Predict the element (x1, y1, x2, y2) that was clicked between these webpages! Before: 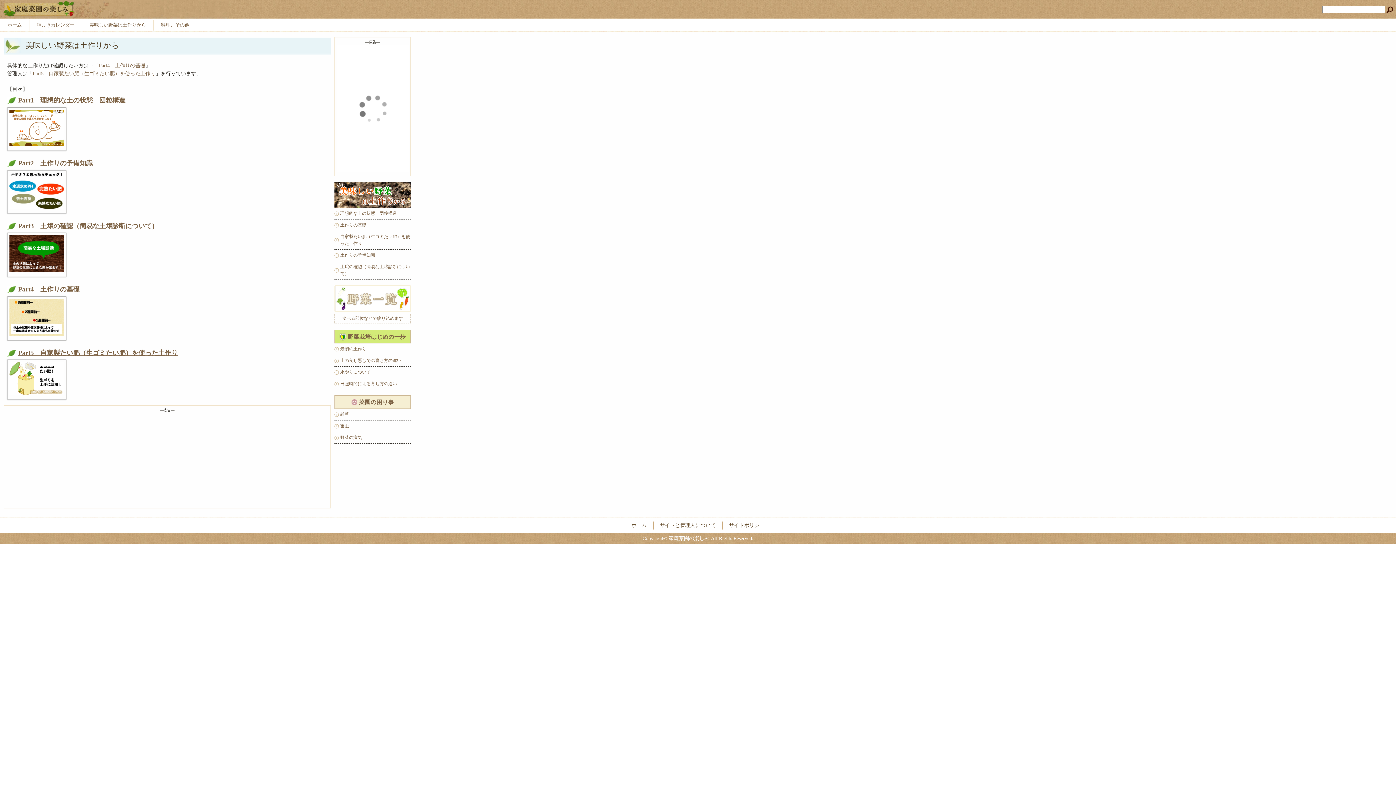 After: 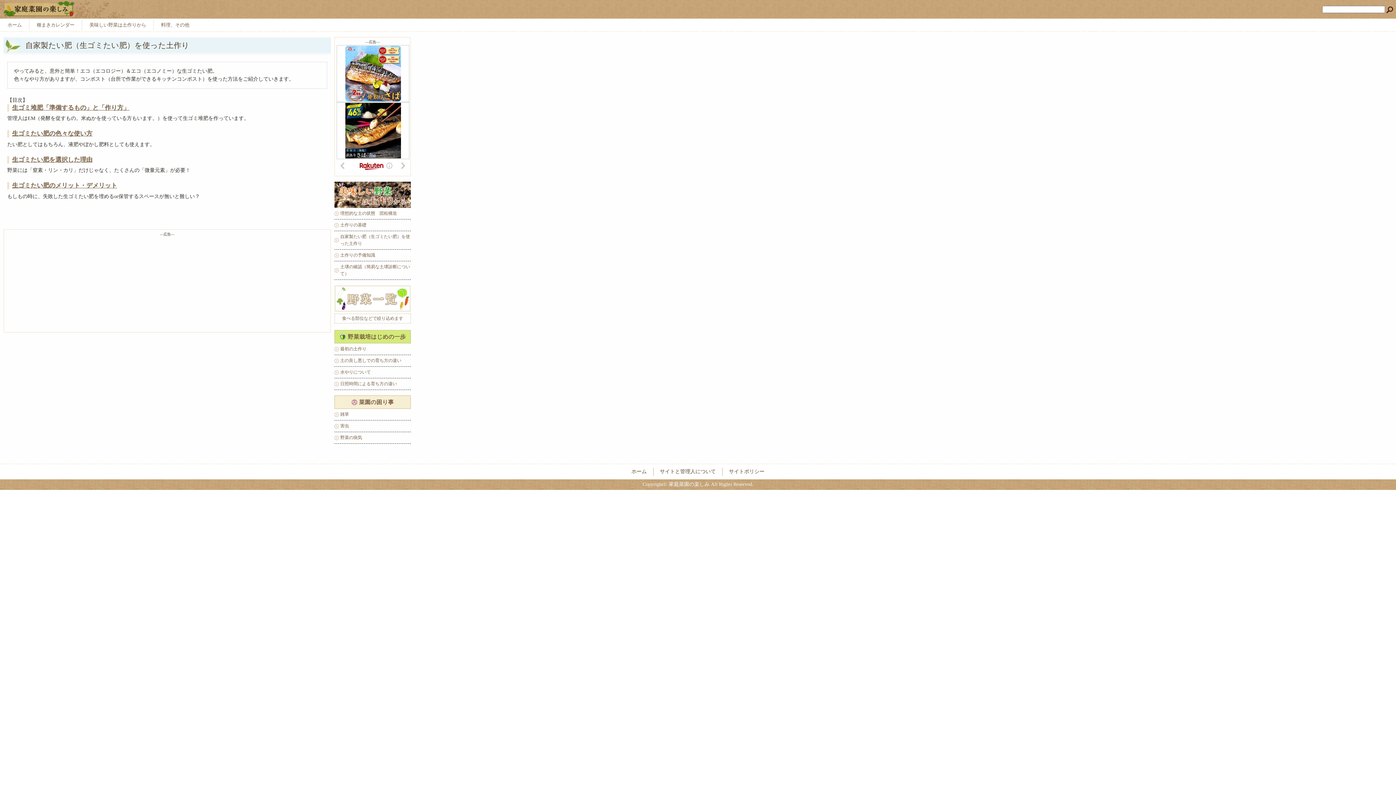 Action: bbox: (9, 362, 64, 395)